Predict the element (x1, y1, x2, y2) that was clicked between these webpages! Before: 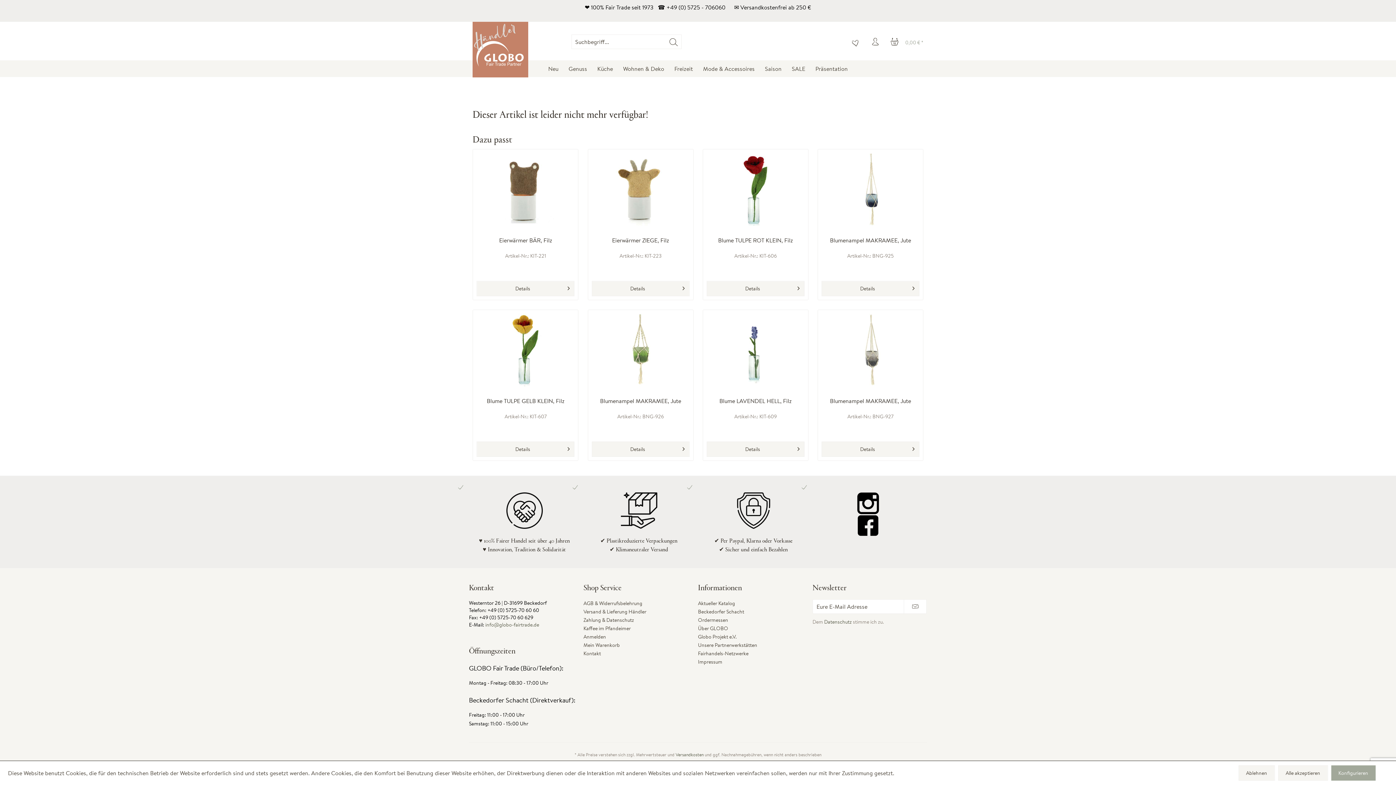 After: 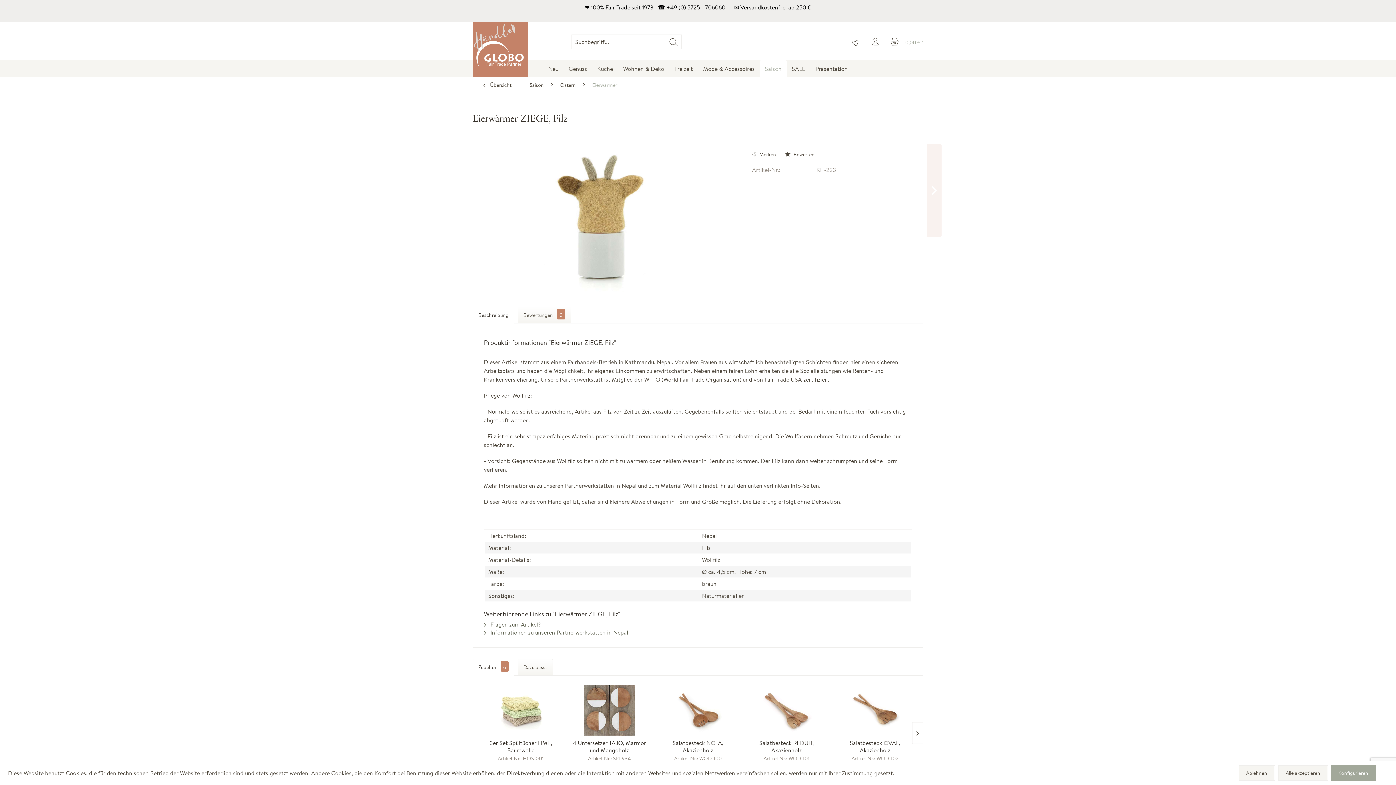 Action: bbox: (591, 153, 689, 225)